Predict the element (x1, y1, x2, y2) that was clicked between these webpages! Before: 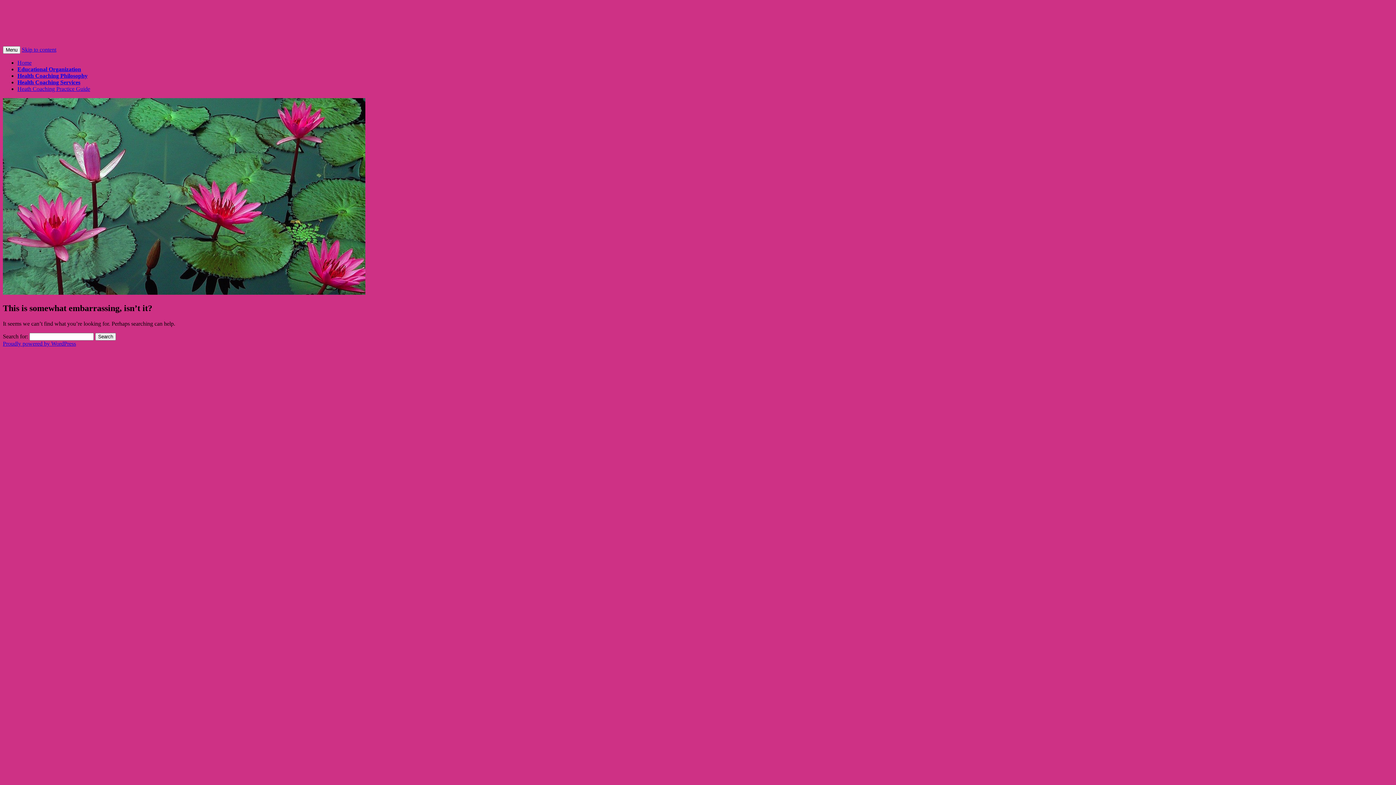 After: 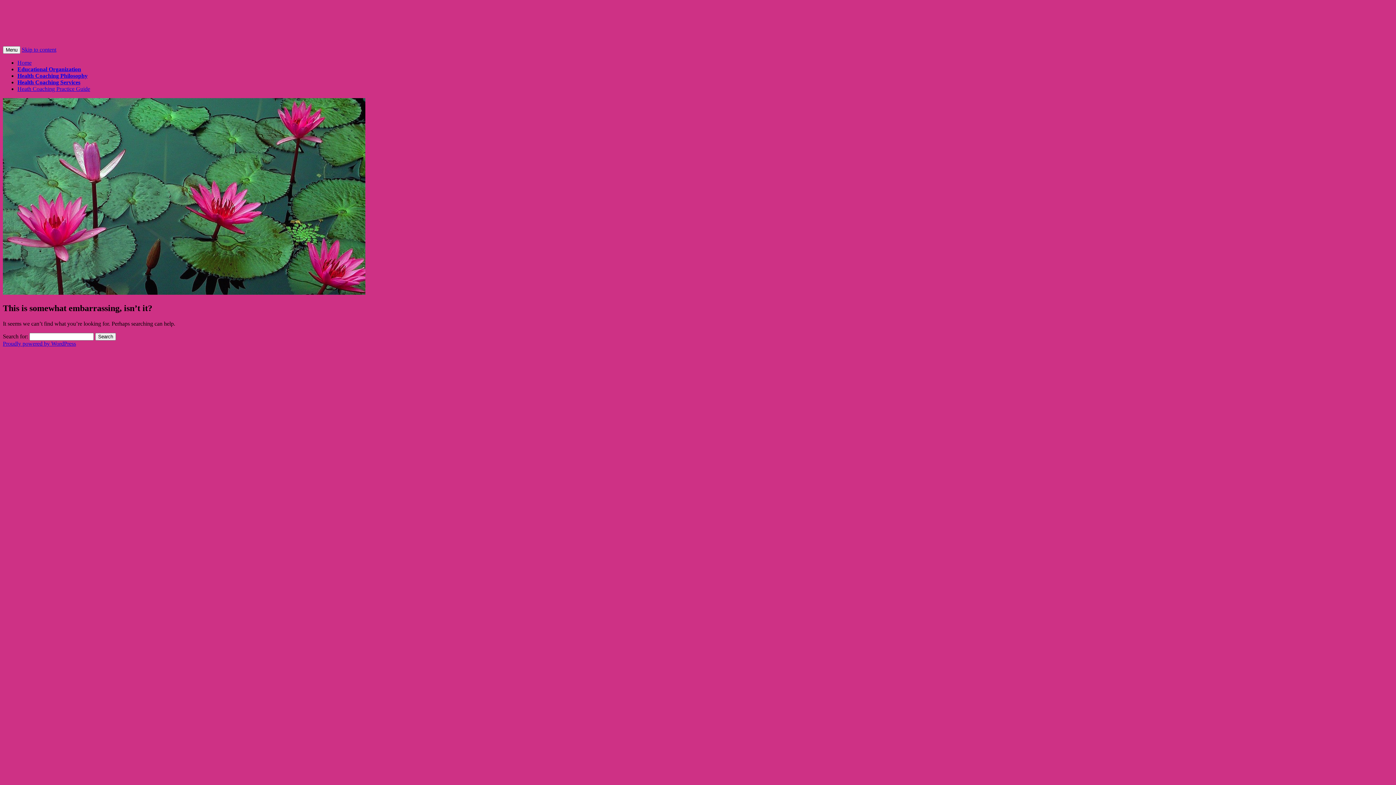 Action: label: Skip to content bbox: (21, 46, 56, 52)